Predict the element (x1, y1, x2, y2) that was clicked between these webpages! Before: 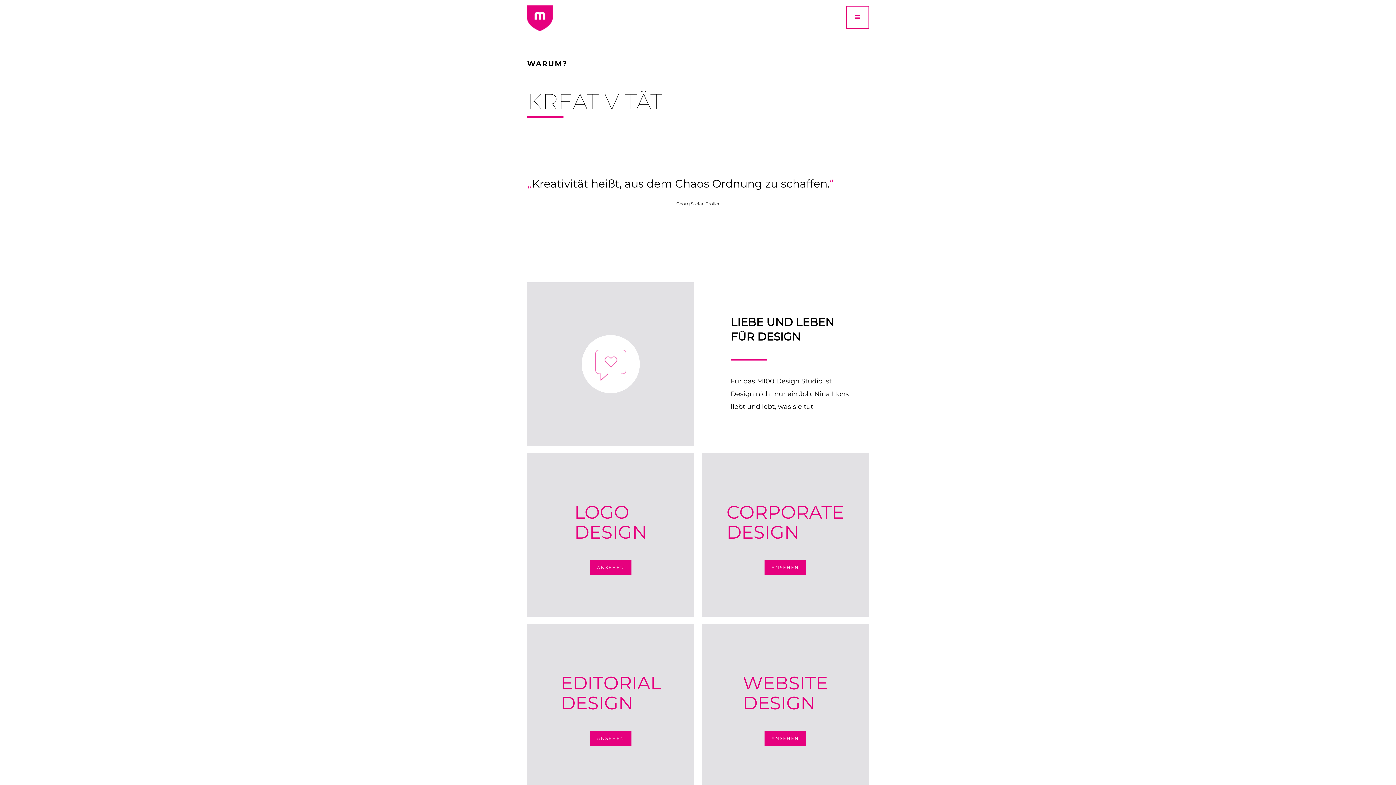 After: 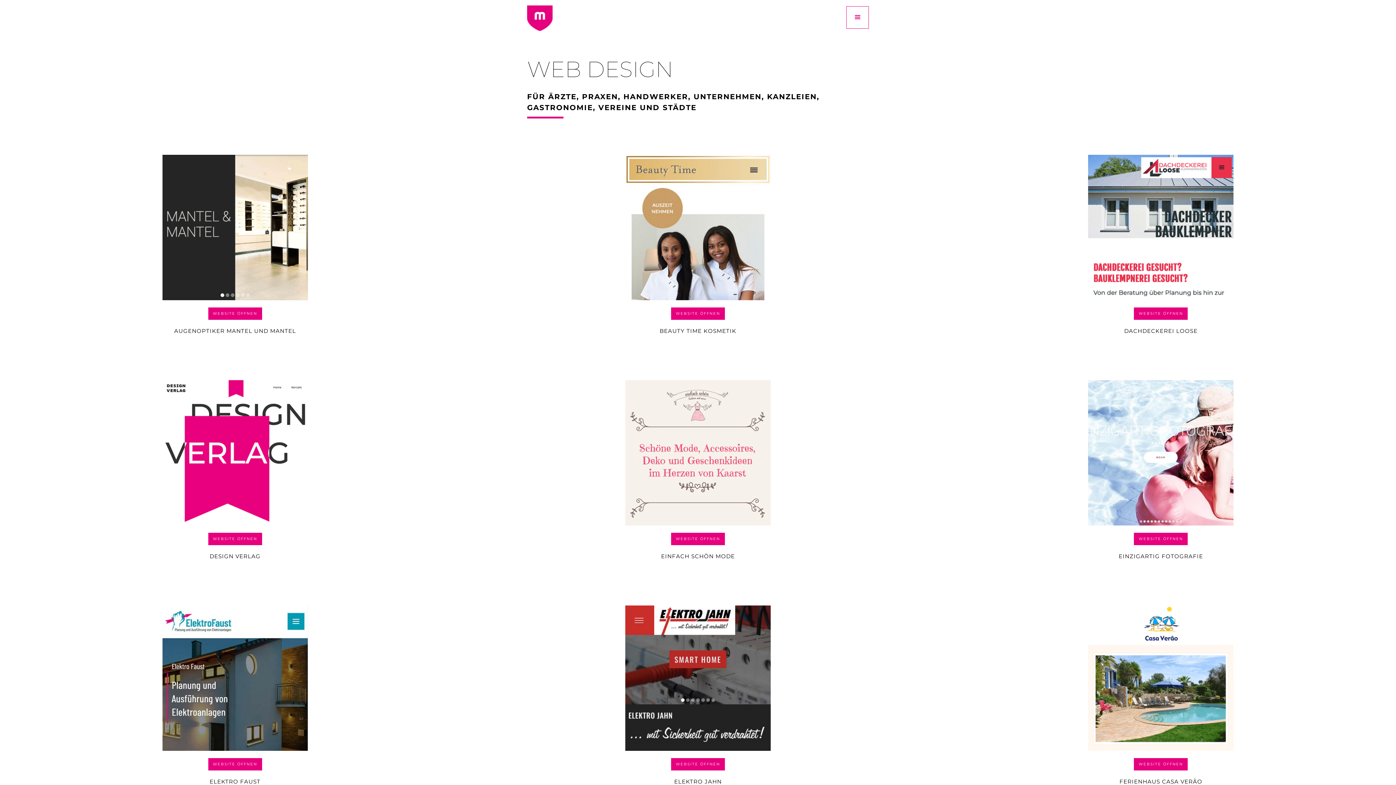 Action: label: ANSEHEN bbox: (764, 731, 806, 746)